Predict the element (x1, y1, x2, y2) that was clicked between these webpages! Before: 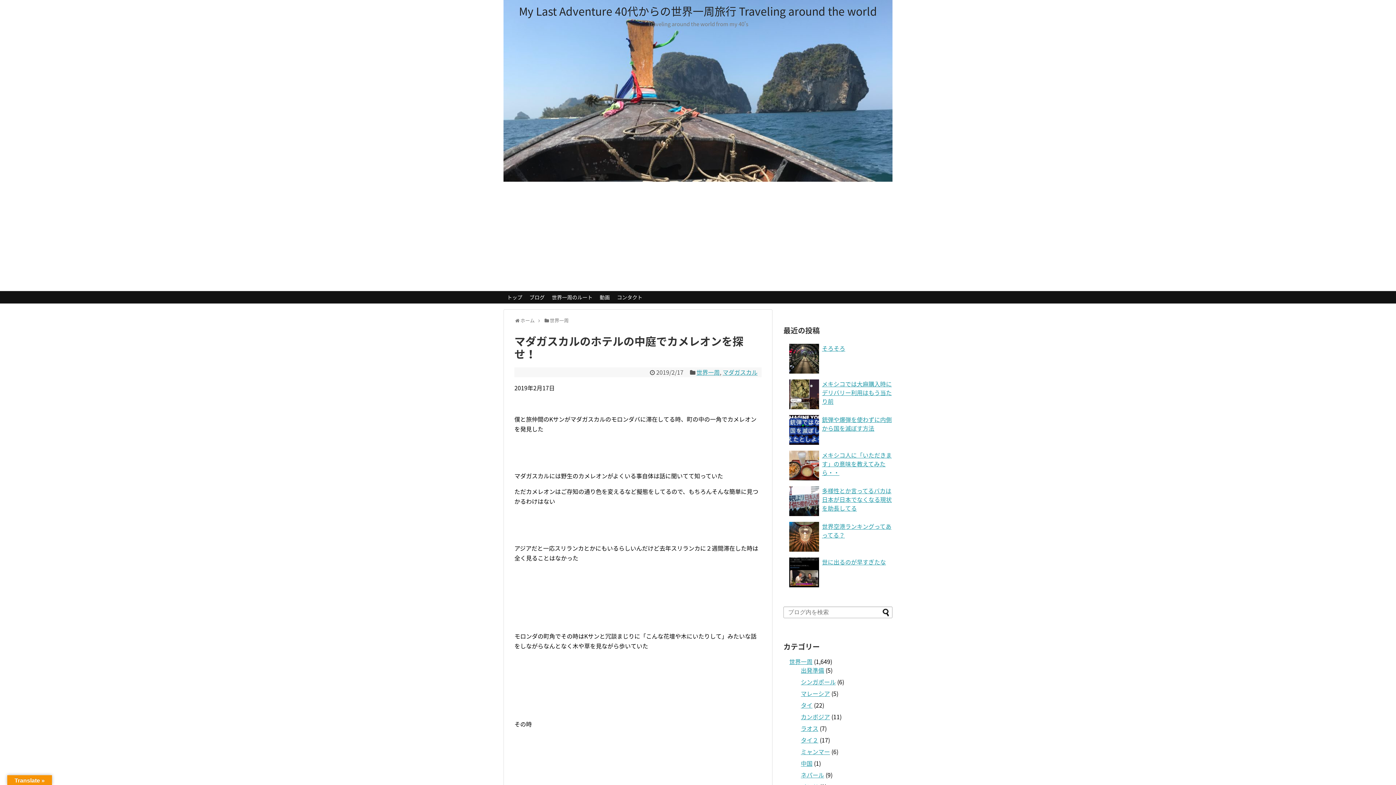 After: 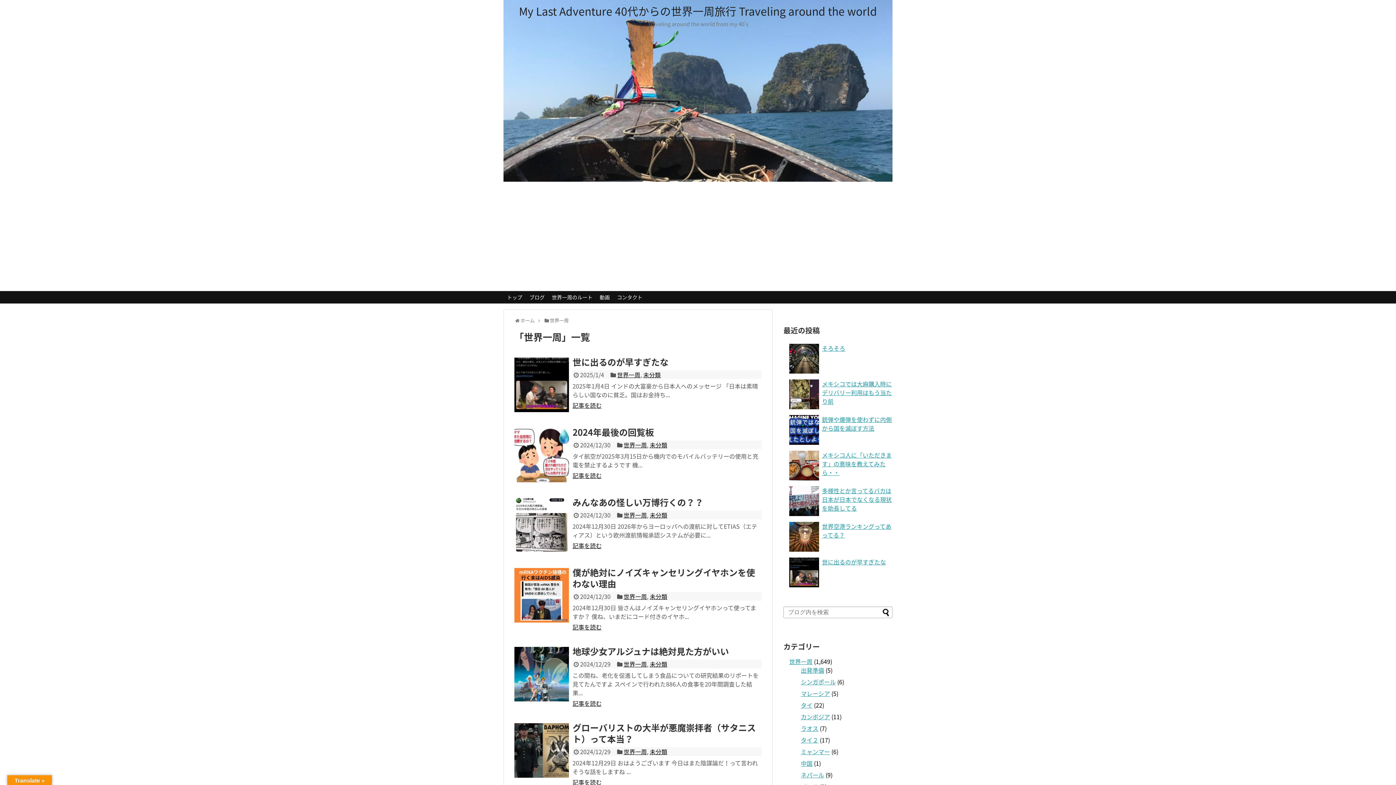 Action: bbox: (549, 317, 568, 324) label: 世界一周